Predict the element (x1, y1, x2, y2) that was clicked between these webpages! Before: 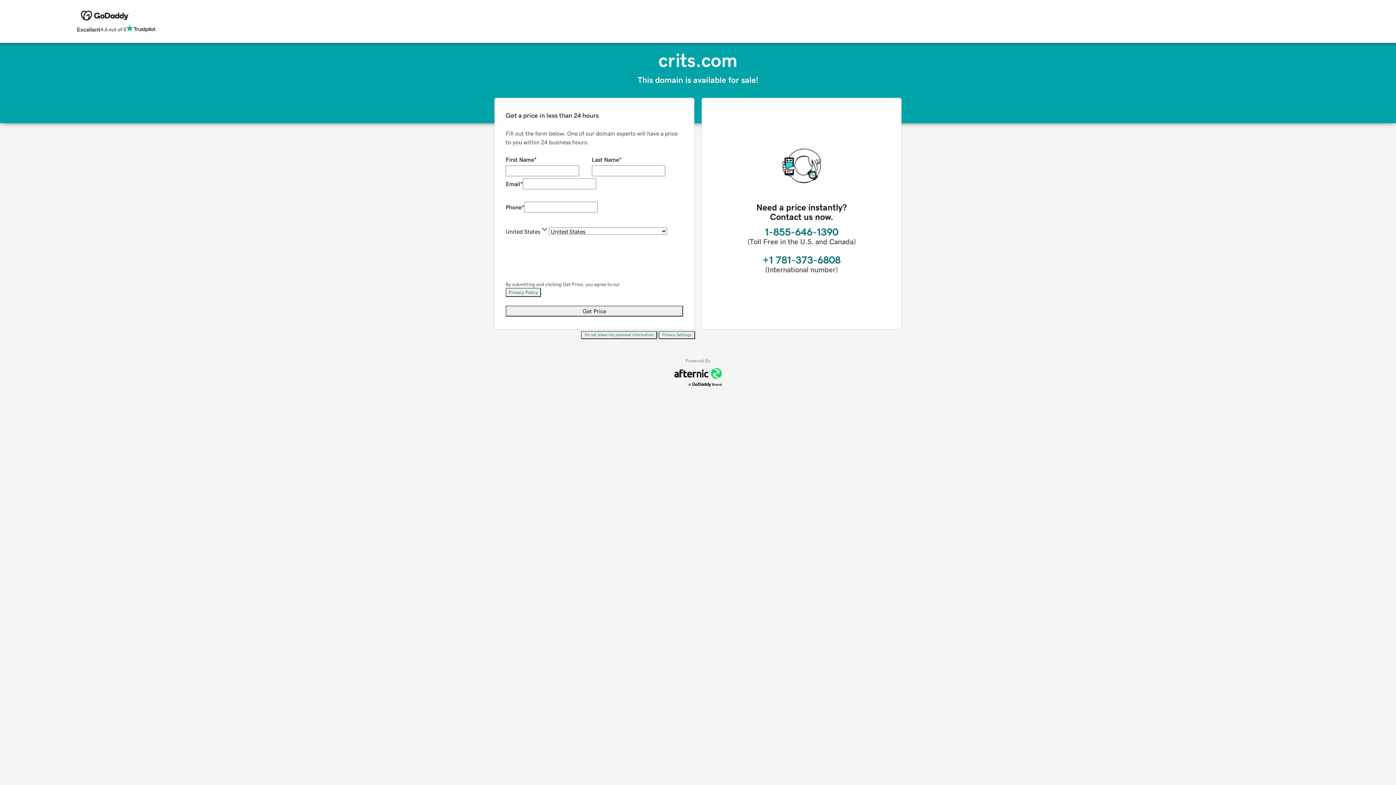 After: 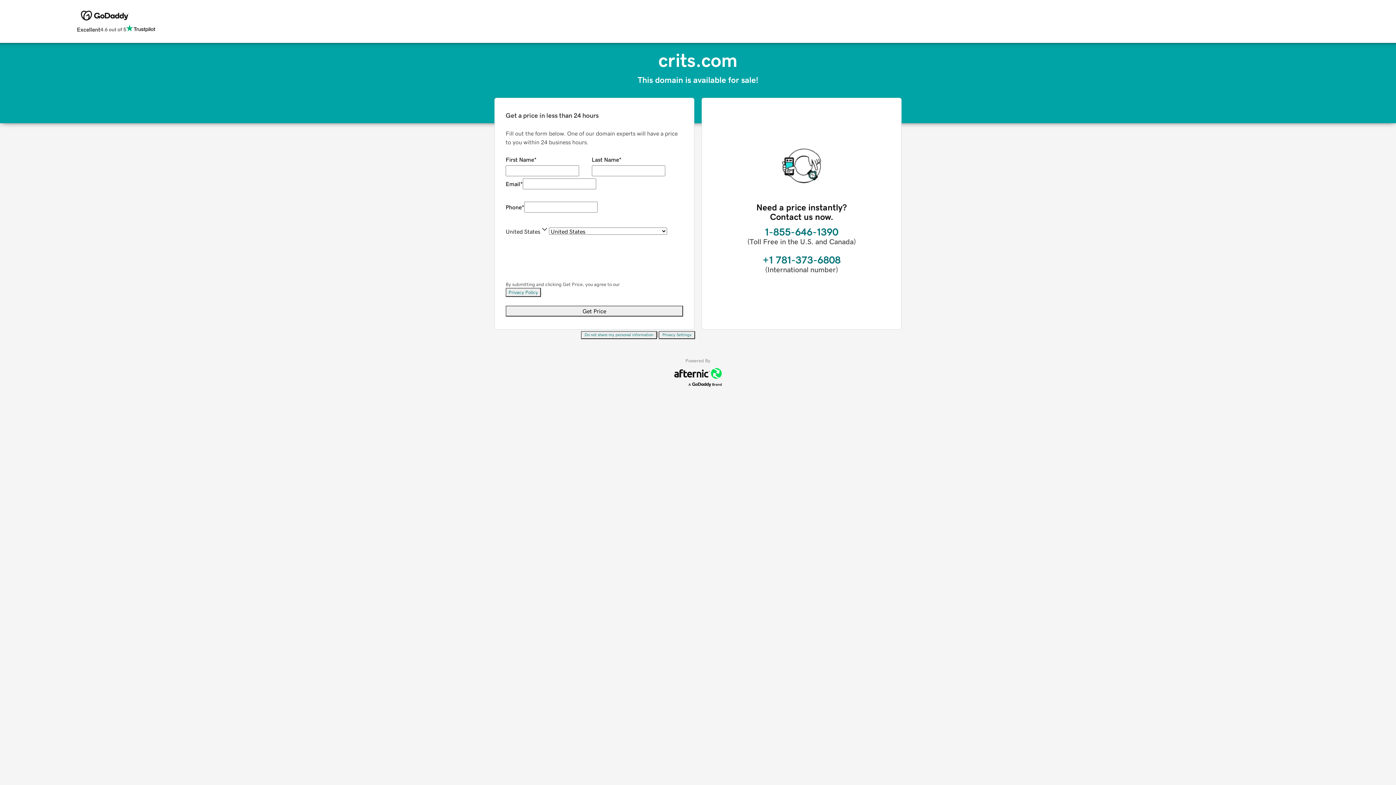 Action: label: Privacy Policy bbox: (505, 288, 541, 297)